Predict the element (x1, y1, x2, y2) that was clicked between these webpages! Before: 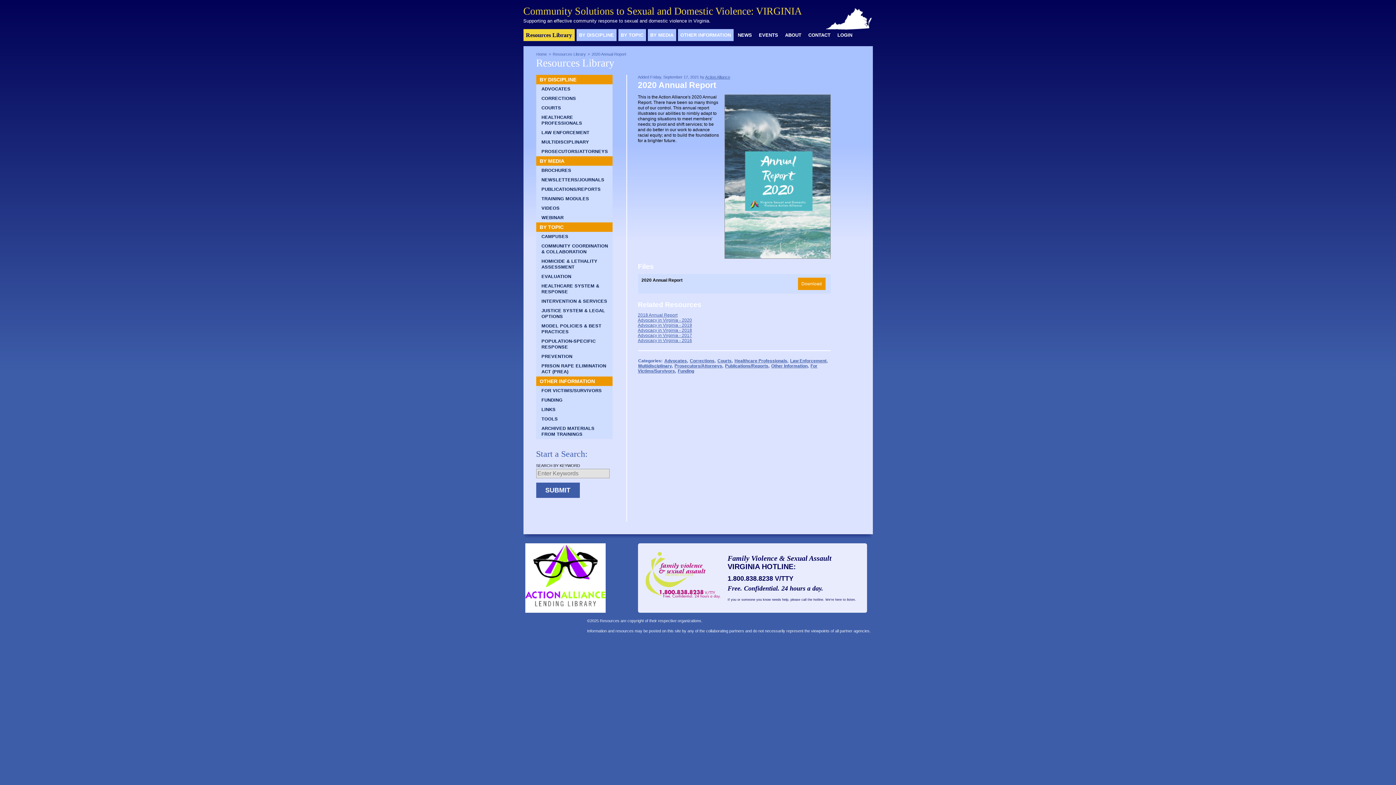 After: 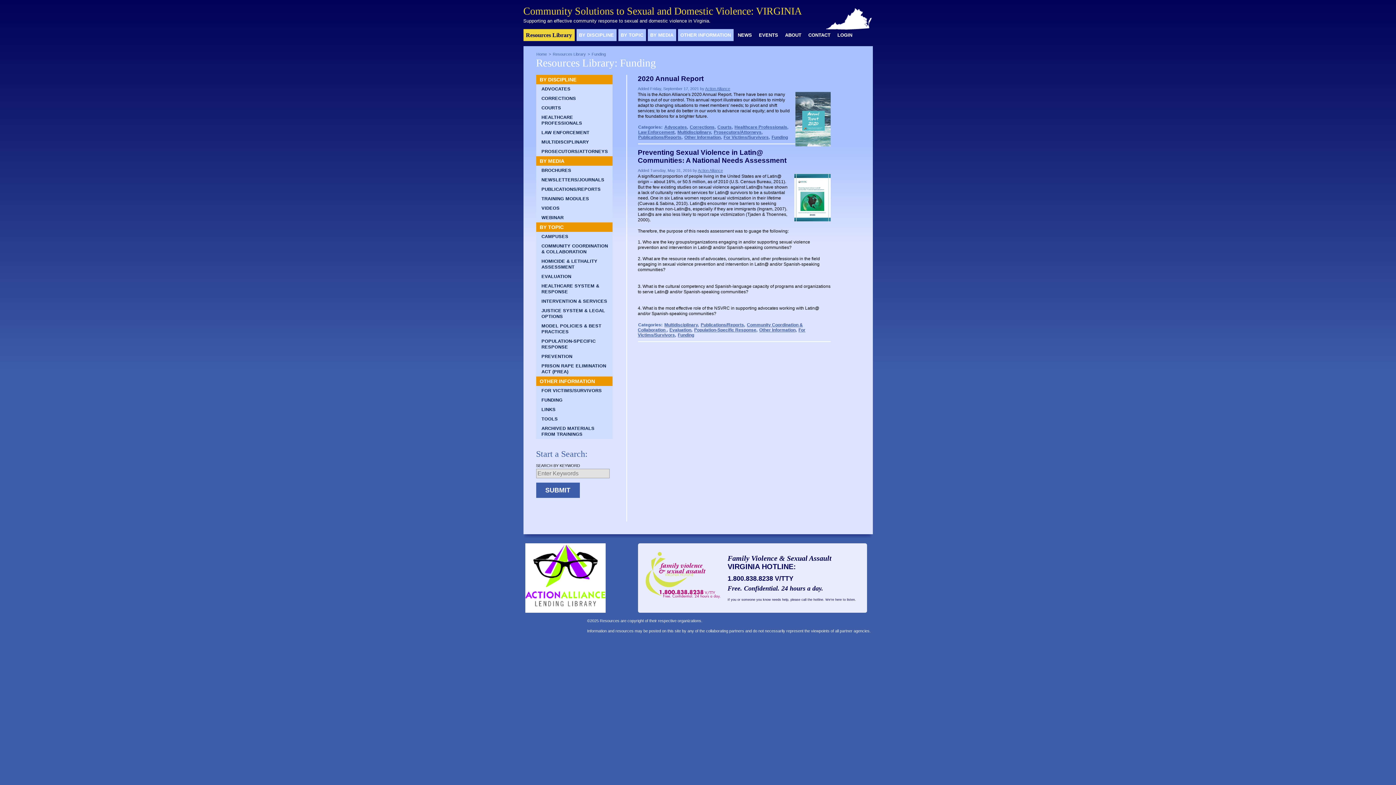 Action: label: Funding bbox: (678, 368, 694, 373)